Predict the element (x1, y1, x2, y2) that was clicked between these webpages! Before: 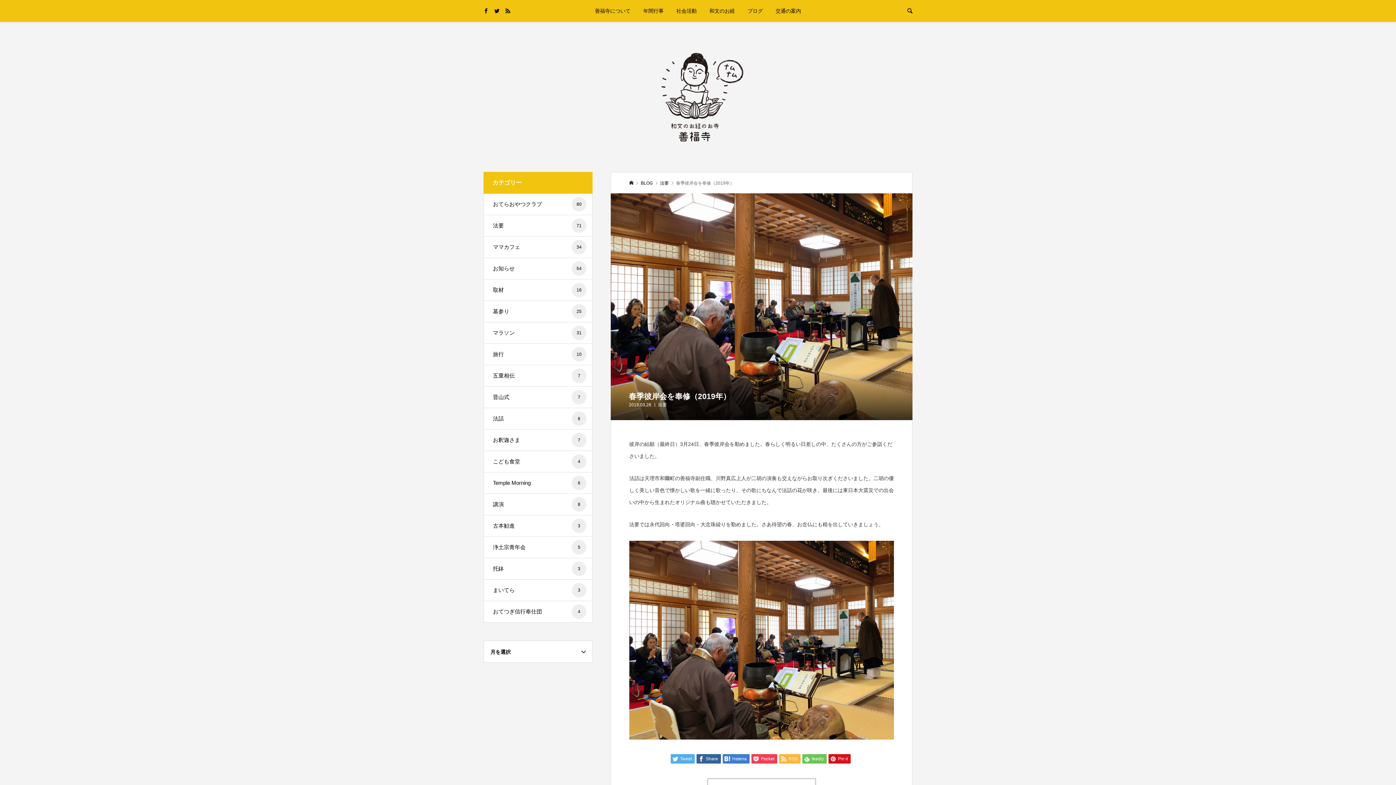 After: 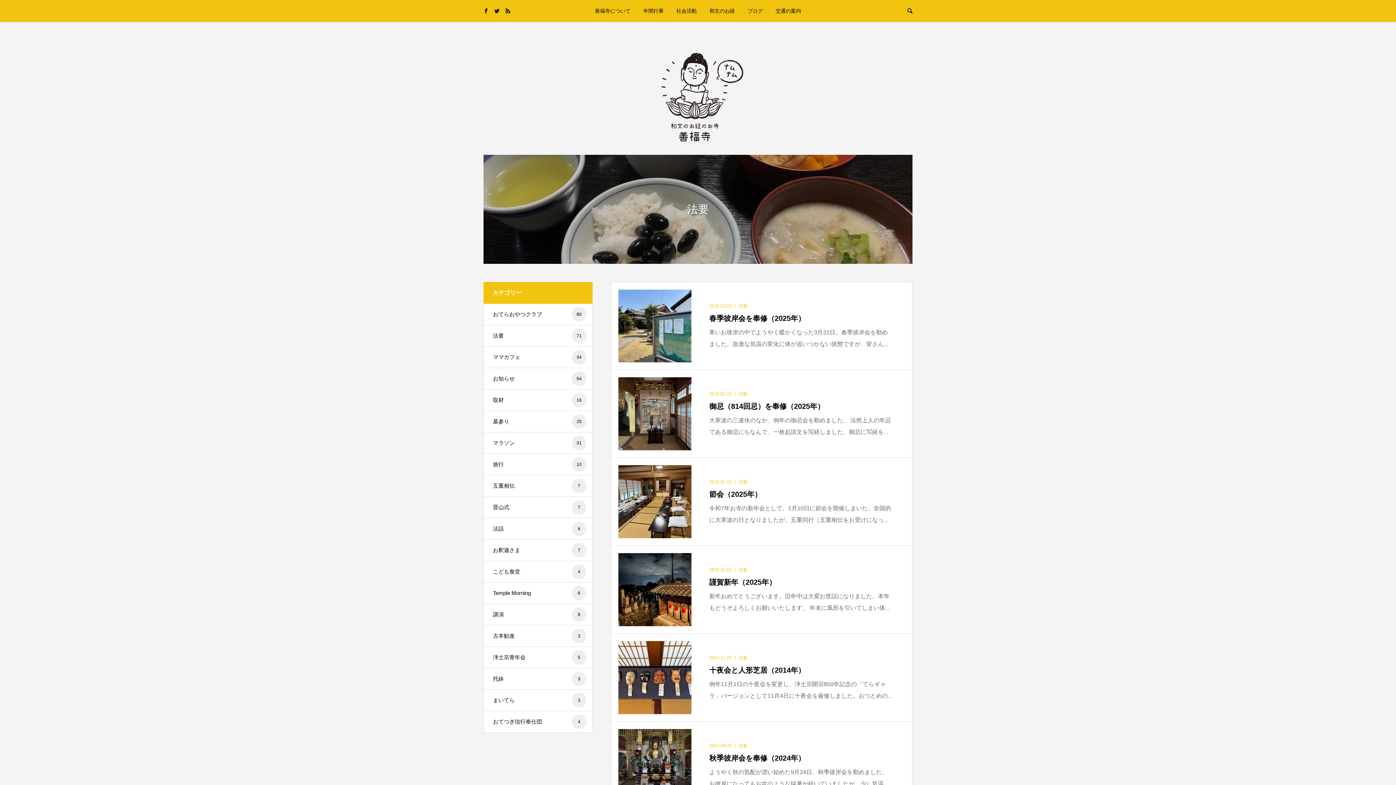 Action: bbox: (660, 180, 670, 185) label: 法要 